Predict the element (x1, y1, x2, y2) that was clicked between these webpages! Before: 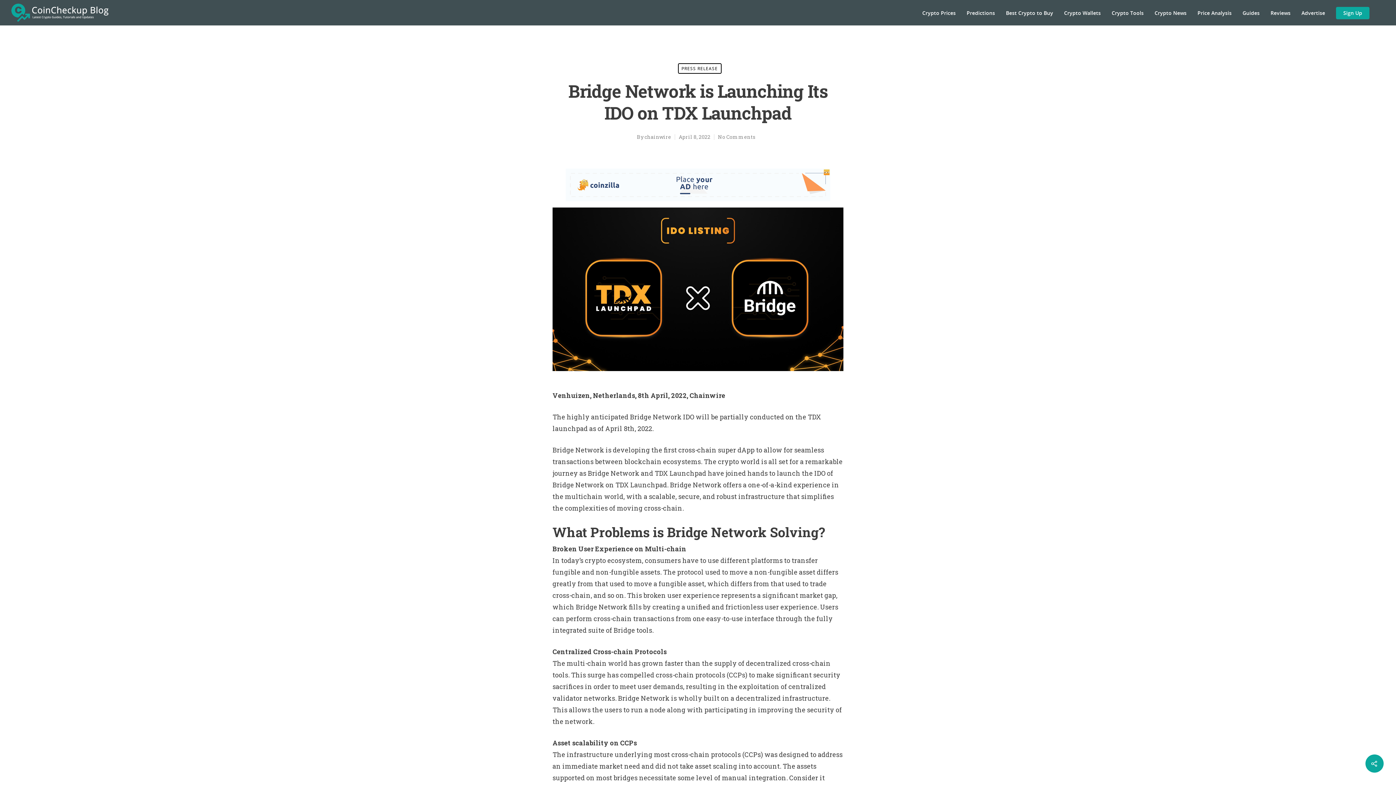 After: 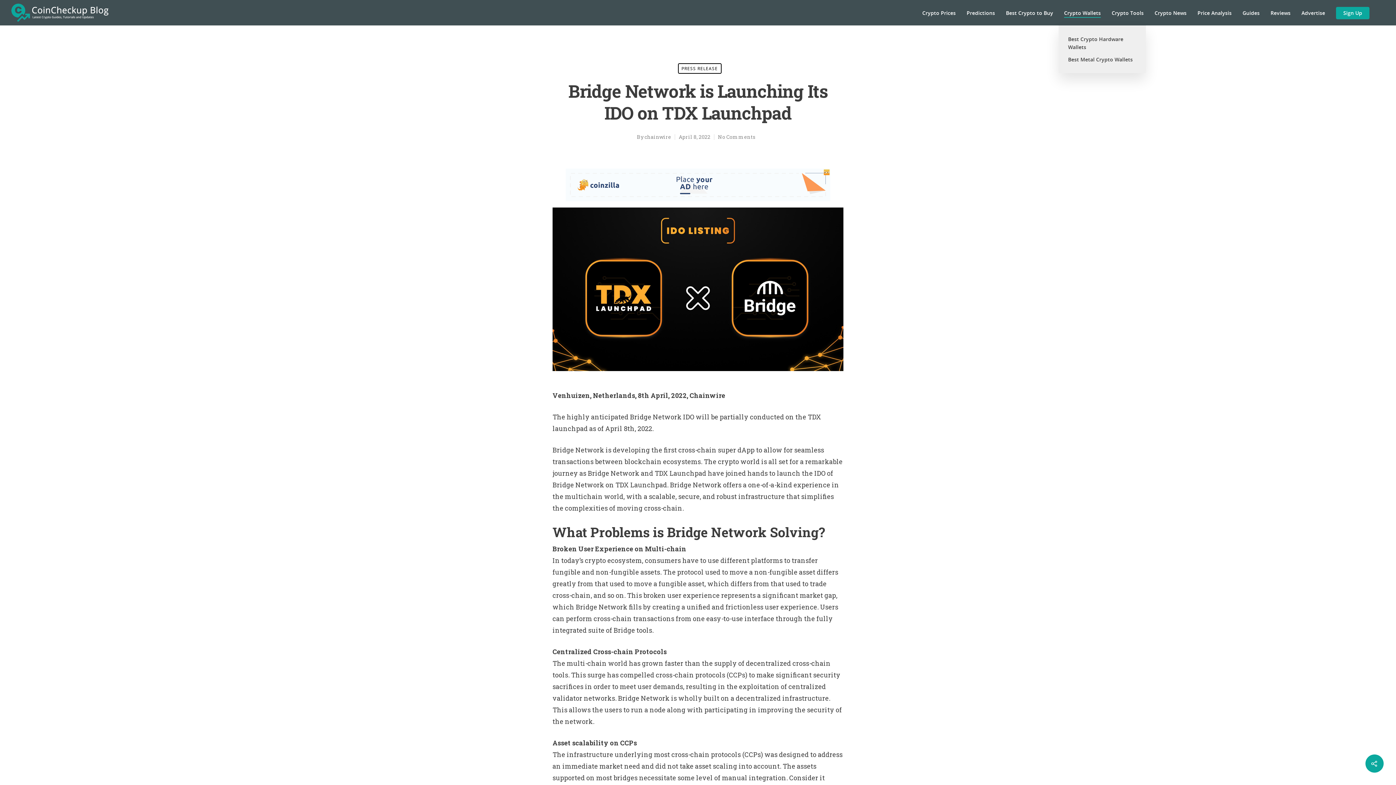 Action: bbox: (1064, 9, 1101, 16) label: Crypto Wallets